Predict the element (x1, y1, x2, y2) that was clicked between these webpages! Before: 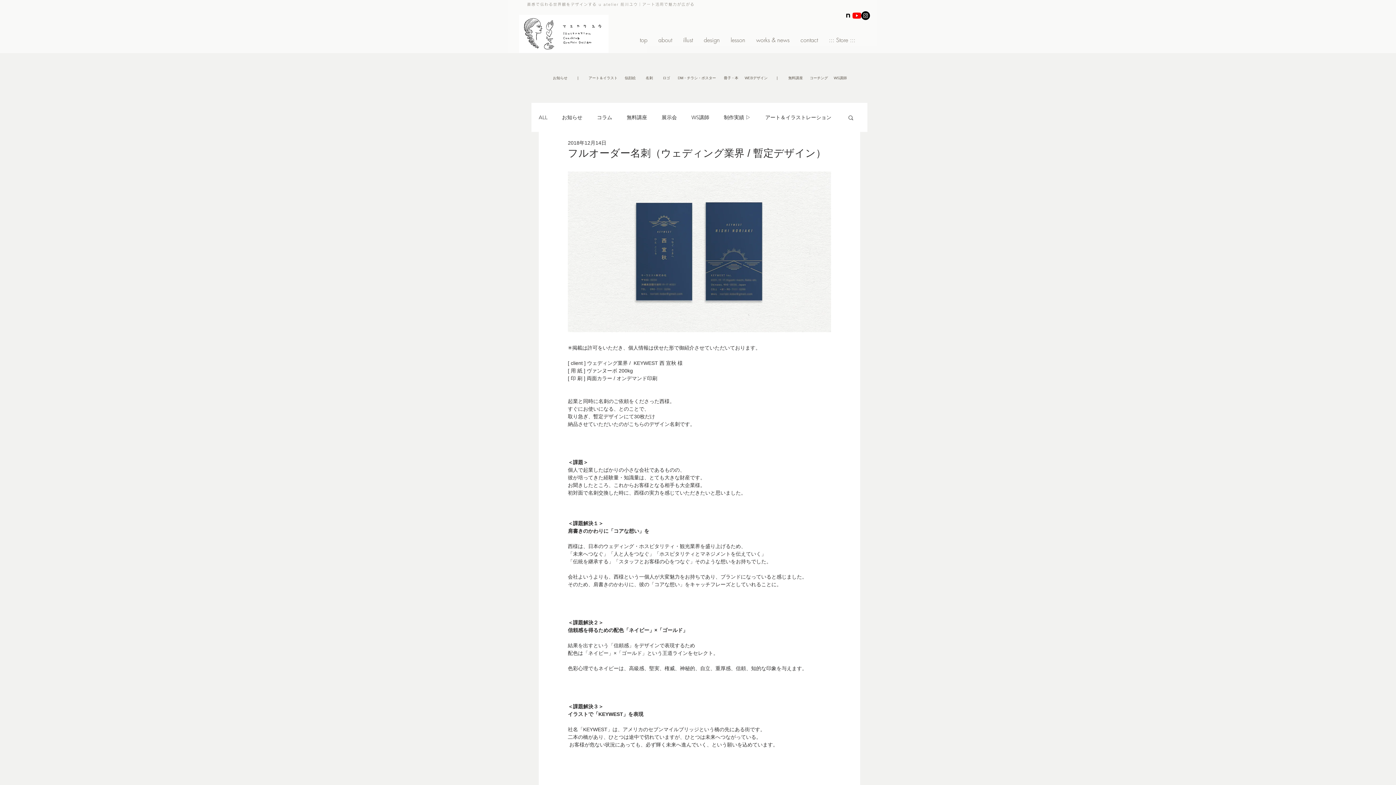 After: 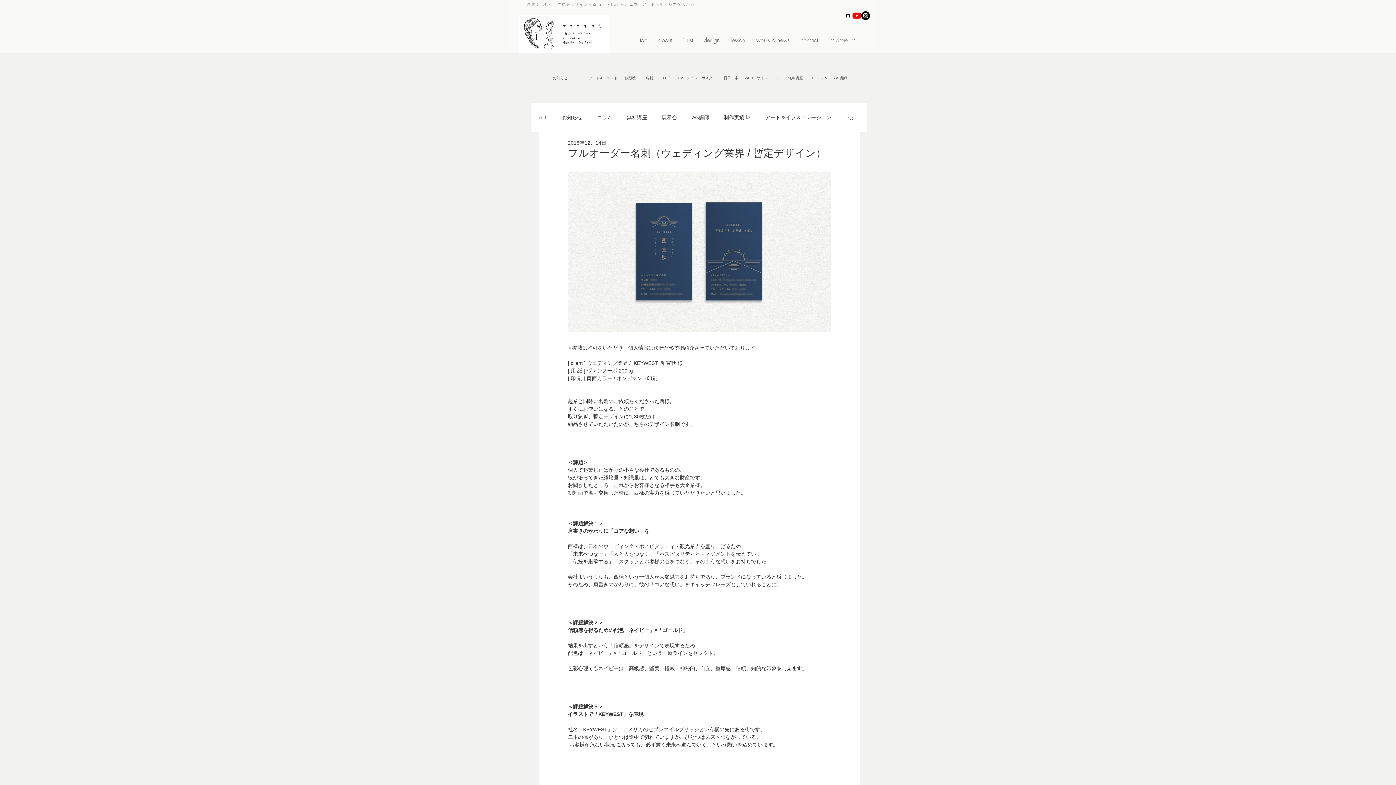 Action: bbox: (861, 11, 870, 20) label: Instagram - Black Circle